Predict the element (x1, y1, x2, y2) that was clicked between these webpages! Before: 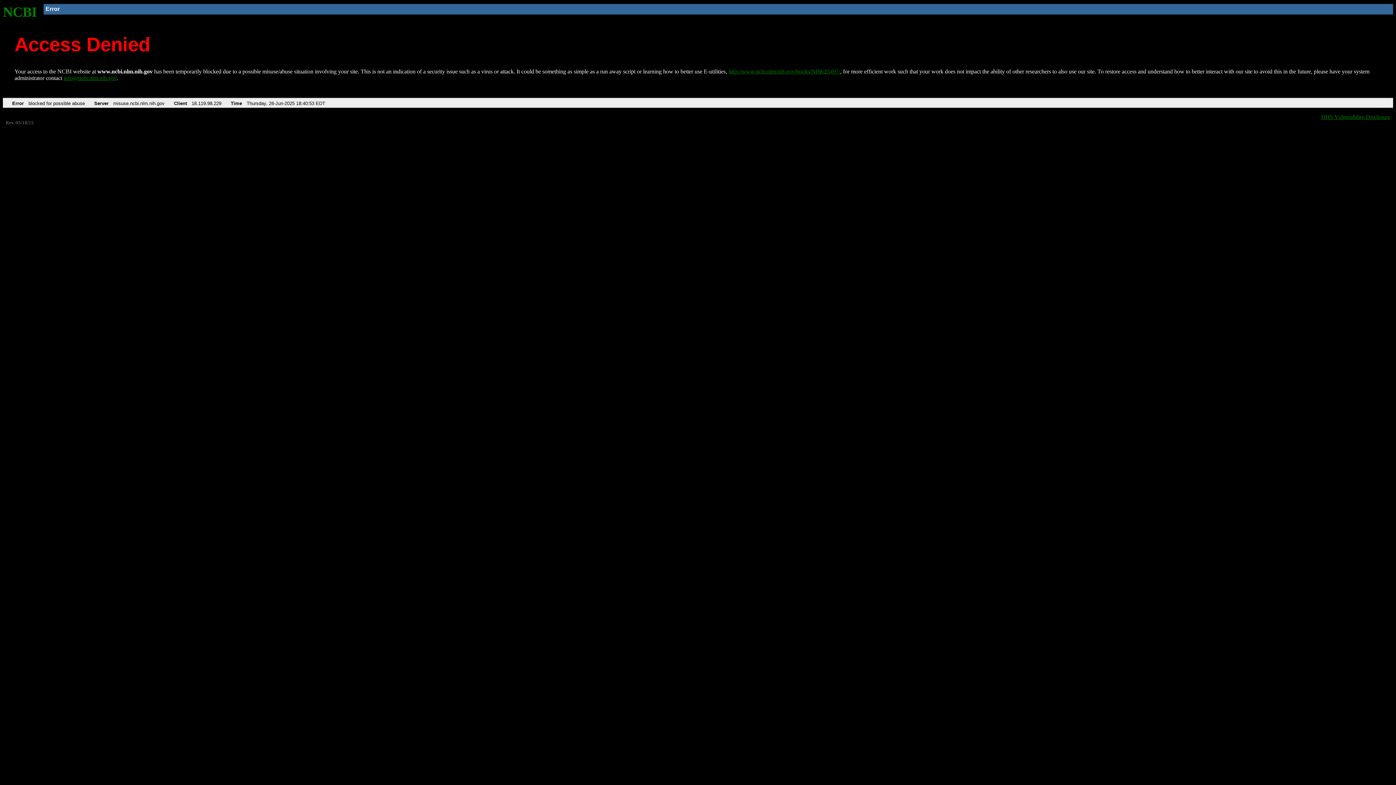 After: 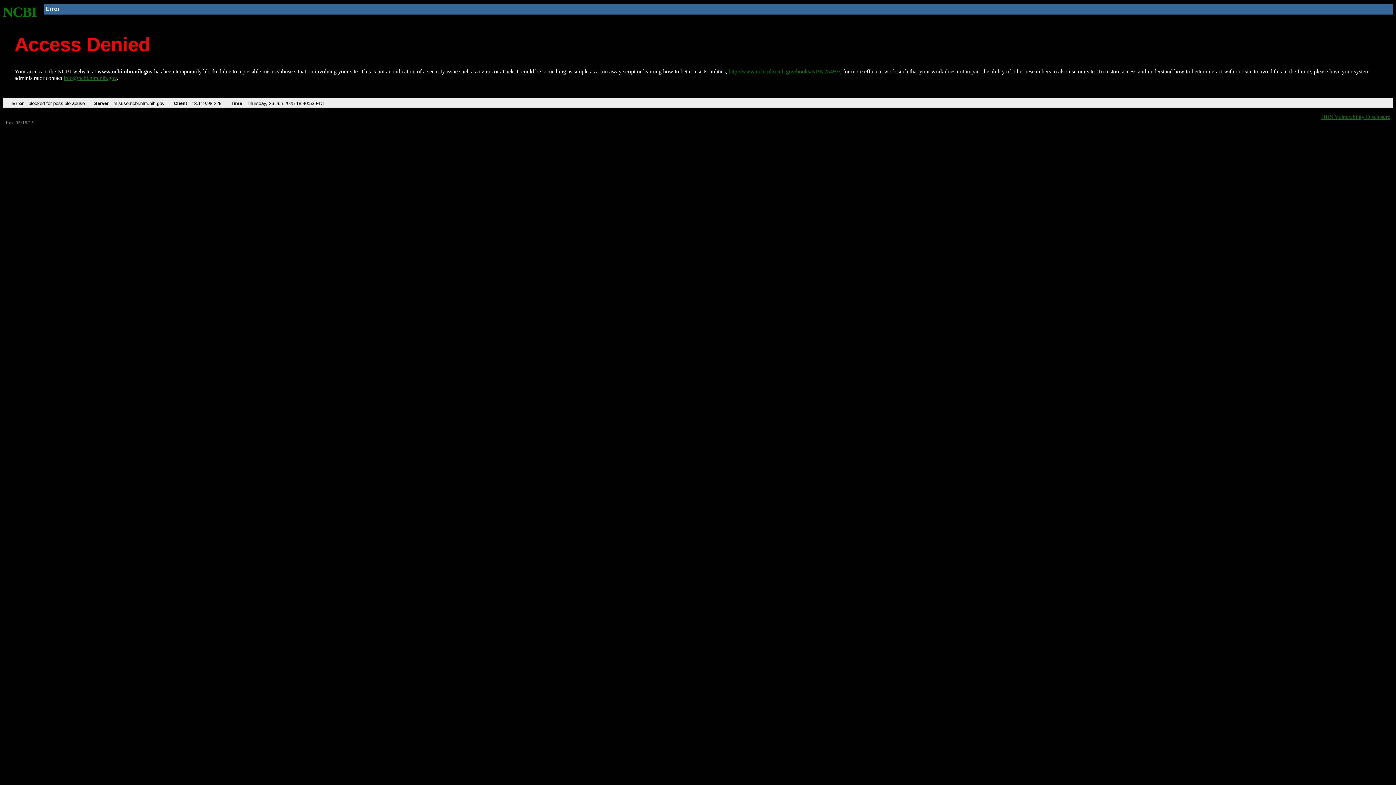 Action: bbox: (63, 75, 116, 81) label: info@ncbi.nlm.nih.gov